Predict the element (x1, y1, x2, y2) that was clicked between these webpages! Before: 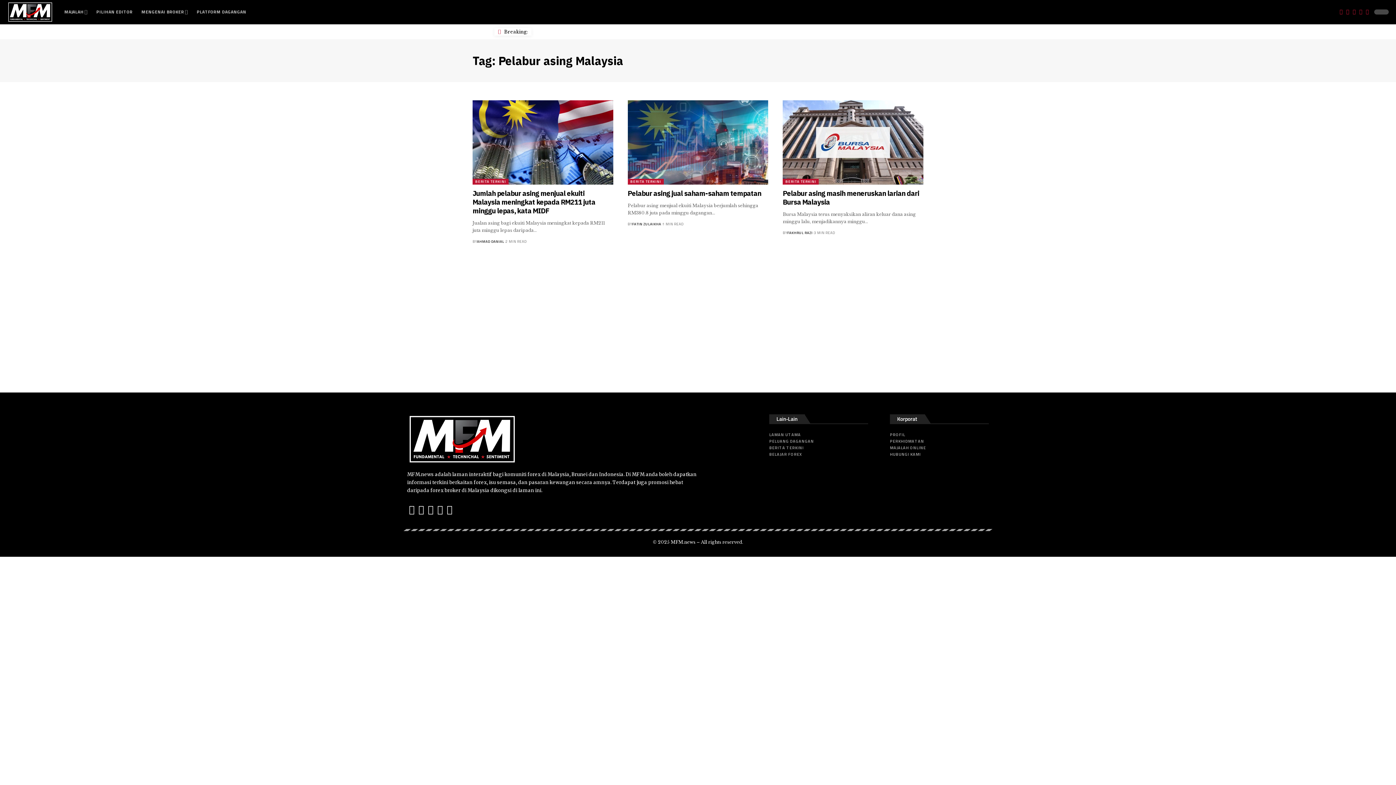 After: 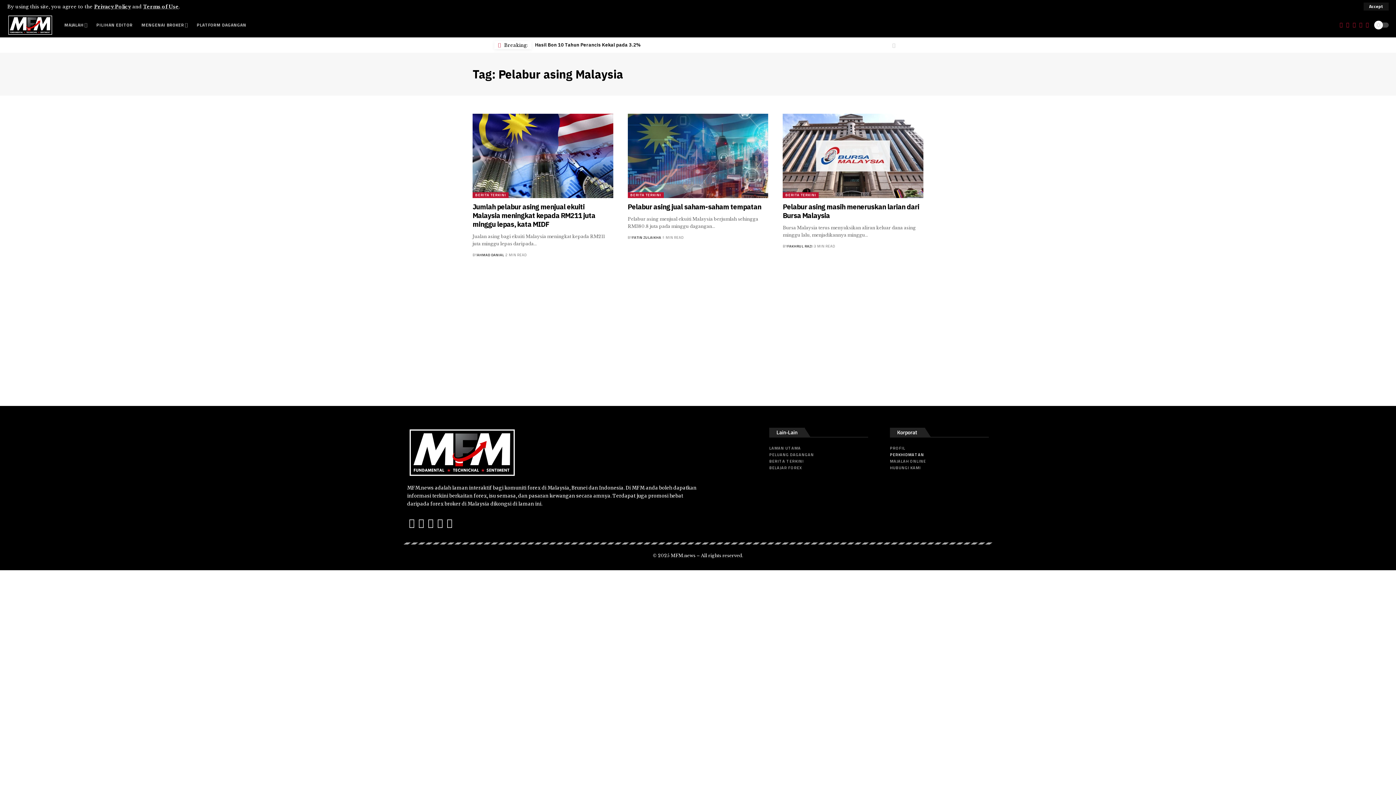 Action: bbox: (890, 451, 989, 457) label: HUBUNGI KAMI